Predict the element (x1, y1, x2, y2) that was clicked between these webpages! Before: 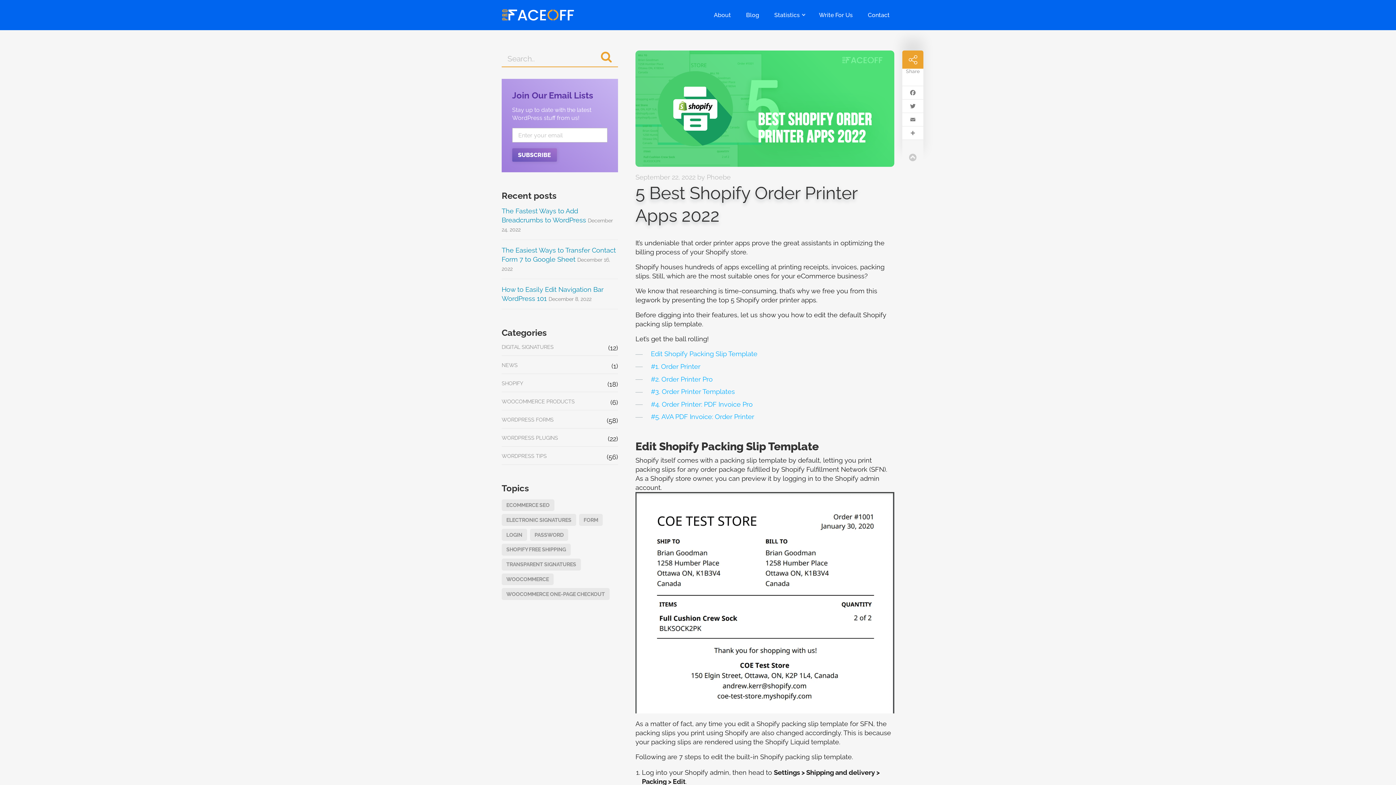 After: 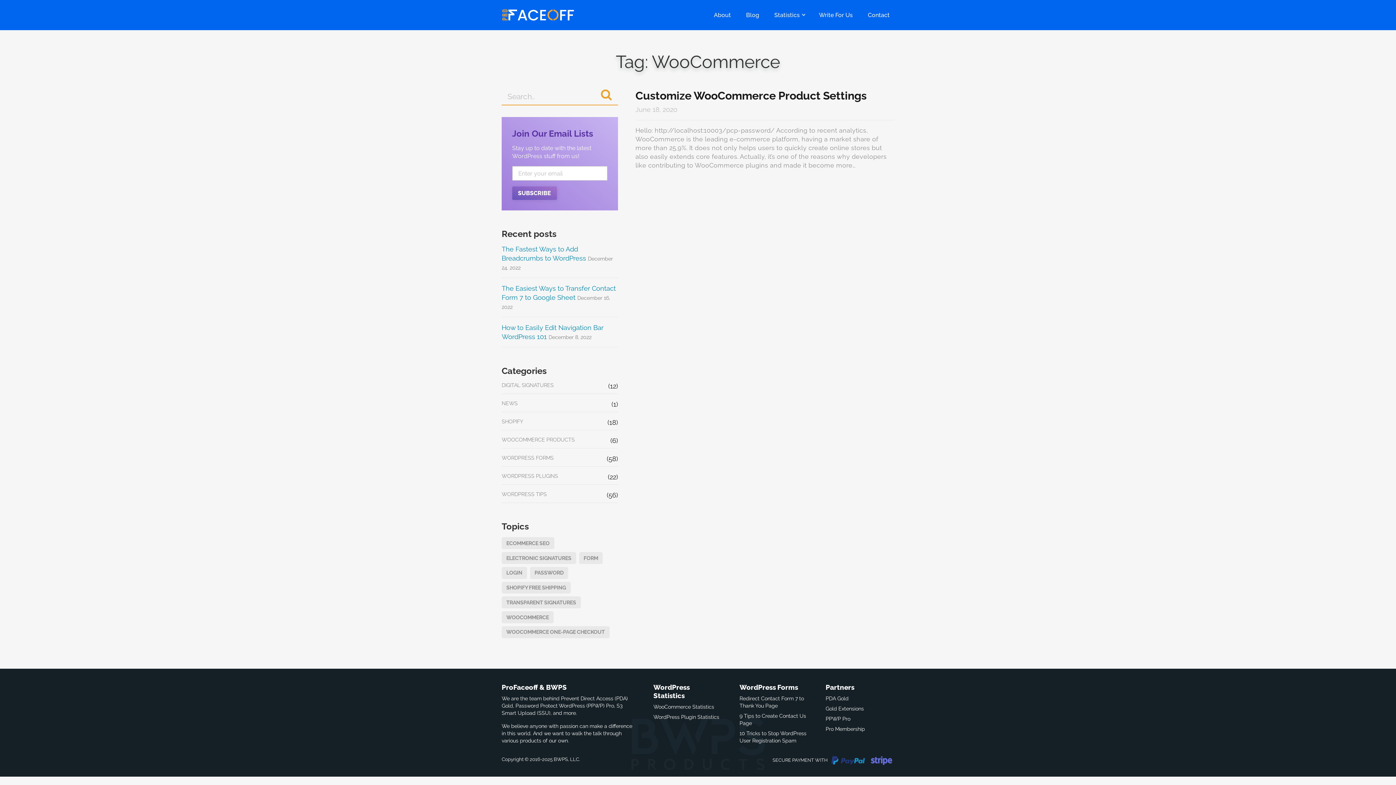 Action: bbox: (501, 573, 553, 585) label: WOOCOMMERCE